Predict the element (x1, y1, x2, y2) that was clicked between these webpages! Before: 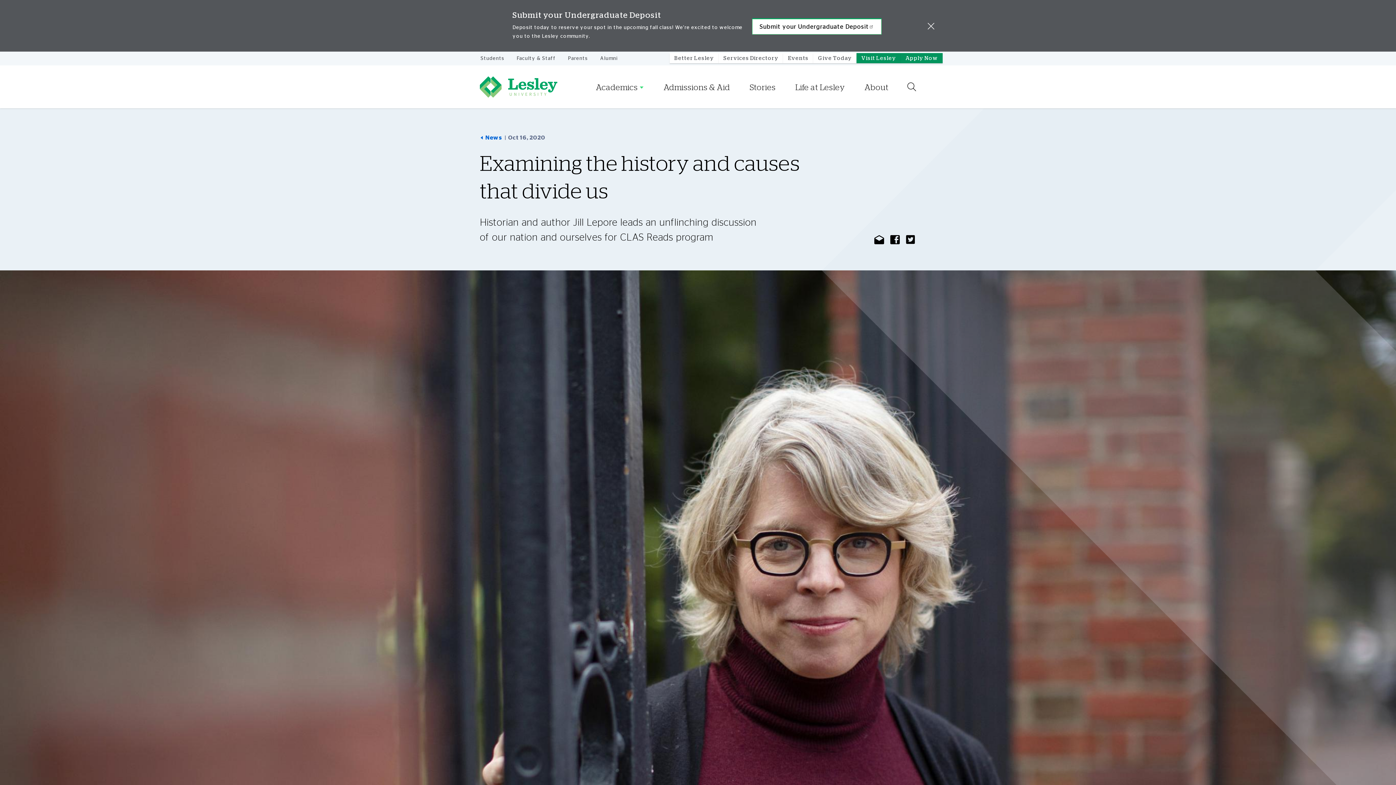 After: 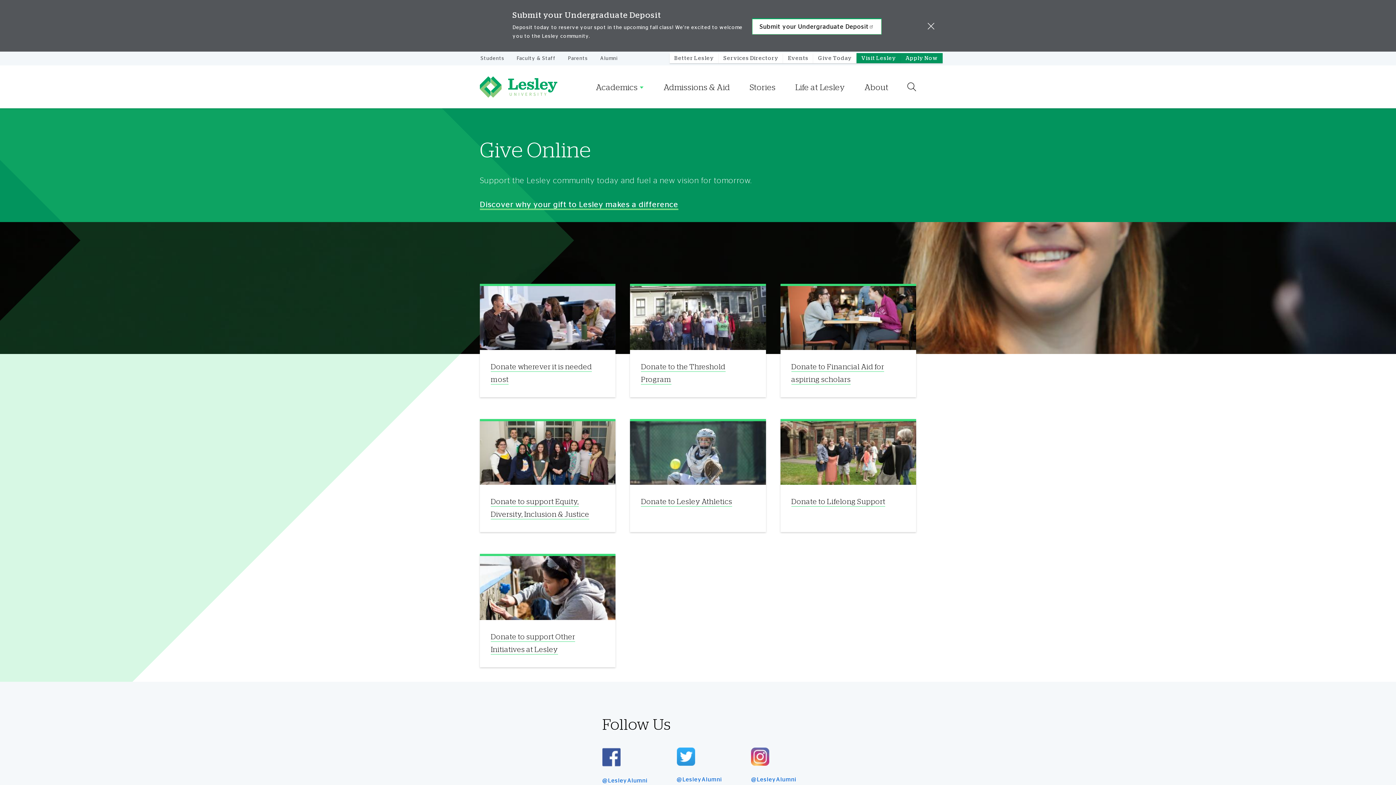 Action: label: Give Today bbox: (813, 53, 856, 63)